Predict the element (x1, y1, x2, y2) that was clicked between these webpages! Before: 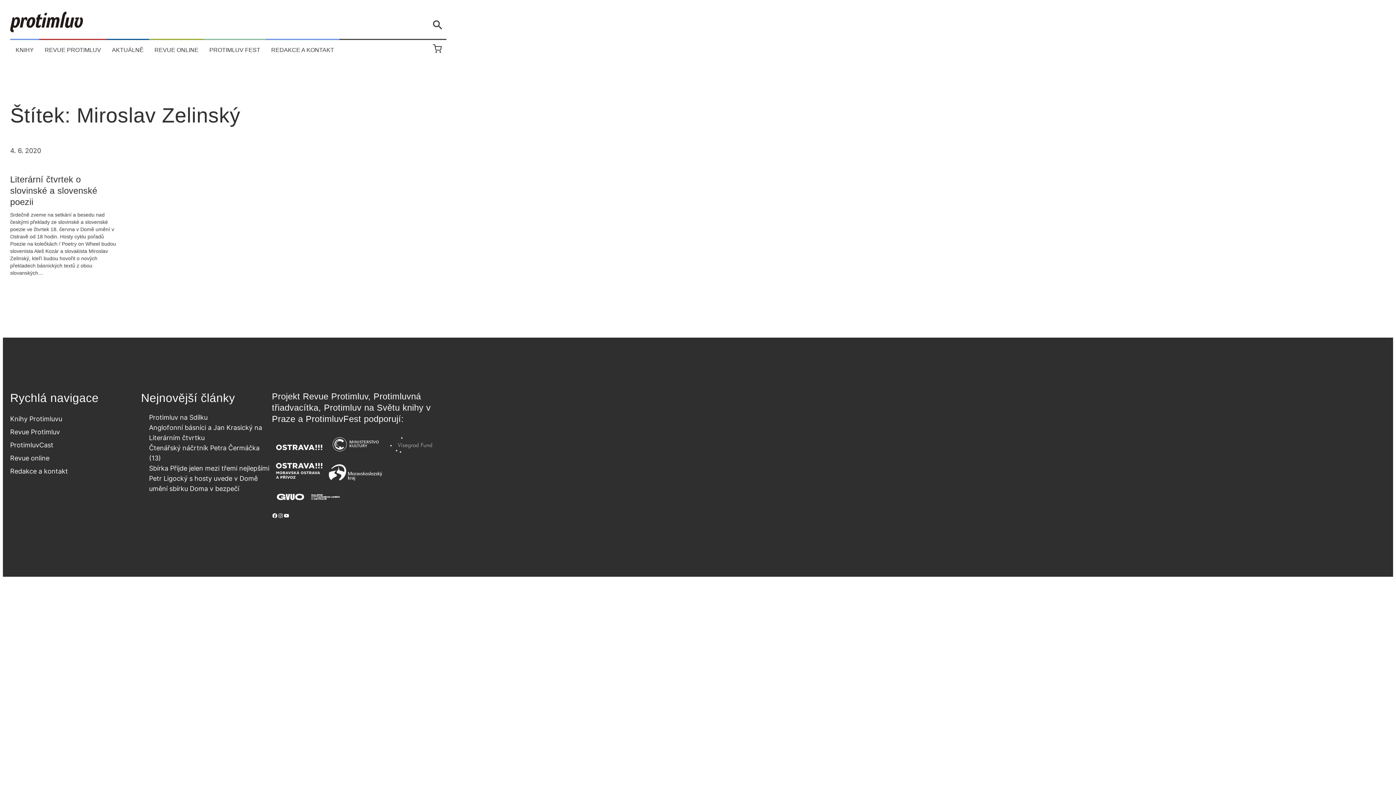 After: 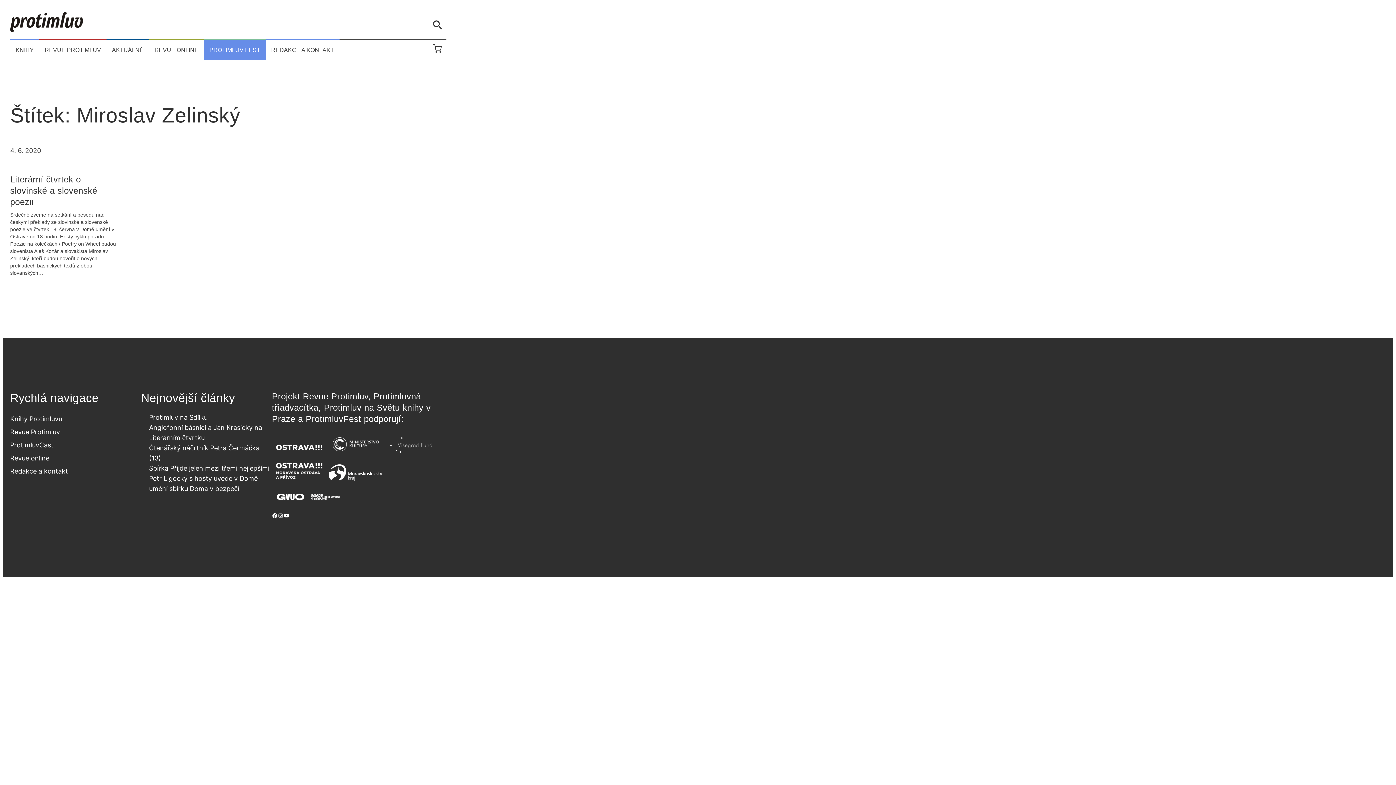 Action: bbox: (209, 45, 260, 54) label: PROTIMLUV FEST